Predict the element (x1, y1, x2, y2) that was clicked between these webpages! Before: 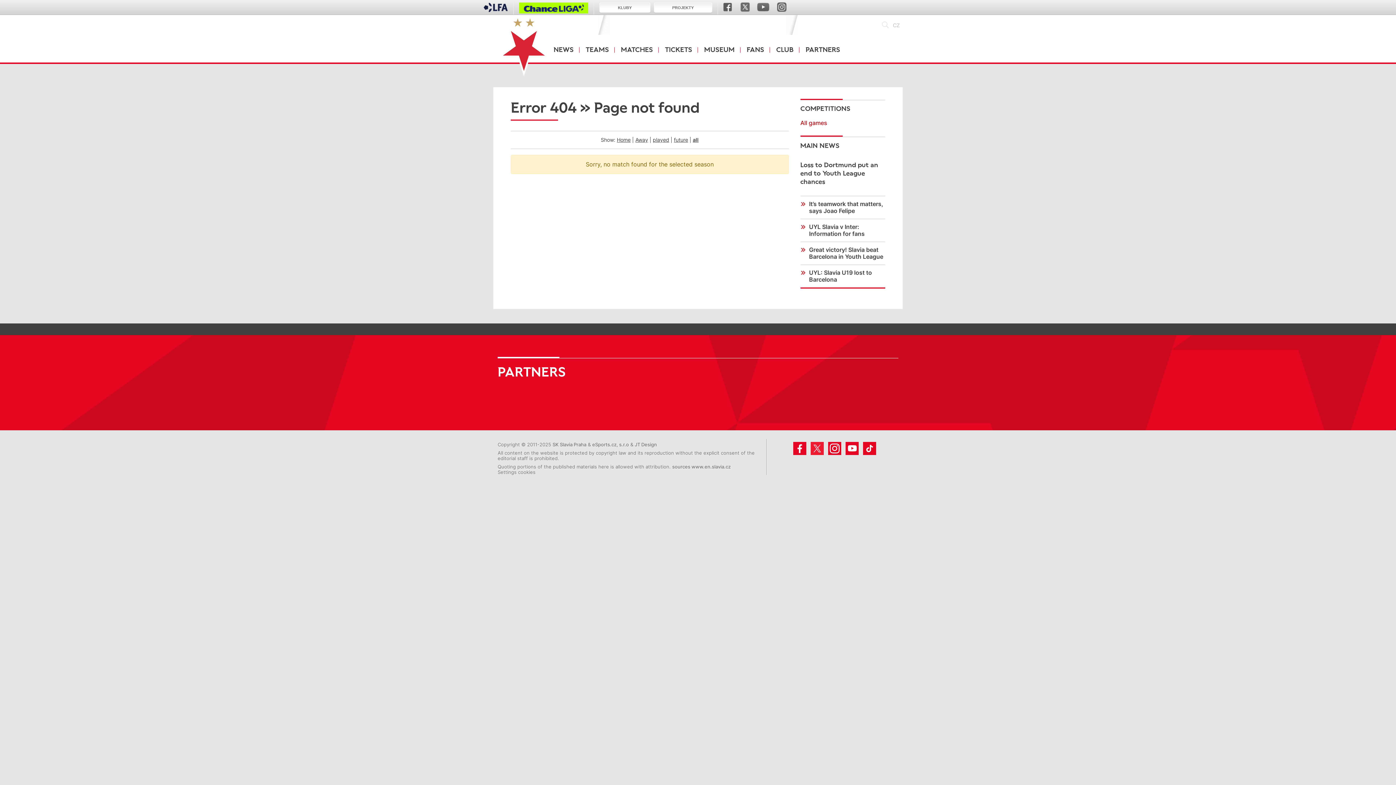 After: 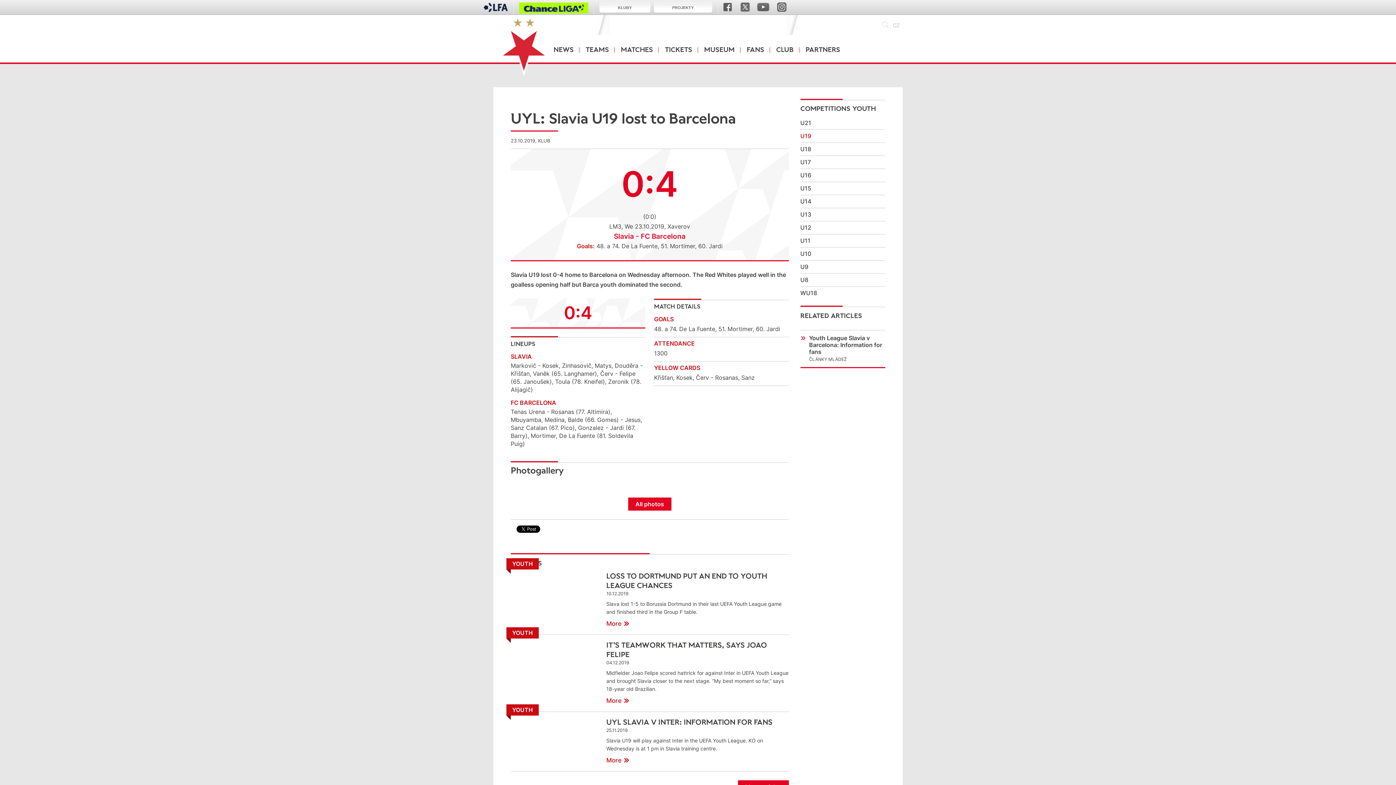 Action: bbox: (809, 269, 885, 283) label: UYL: Slavia U19 lost to Barcelona